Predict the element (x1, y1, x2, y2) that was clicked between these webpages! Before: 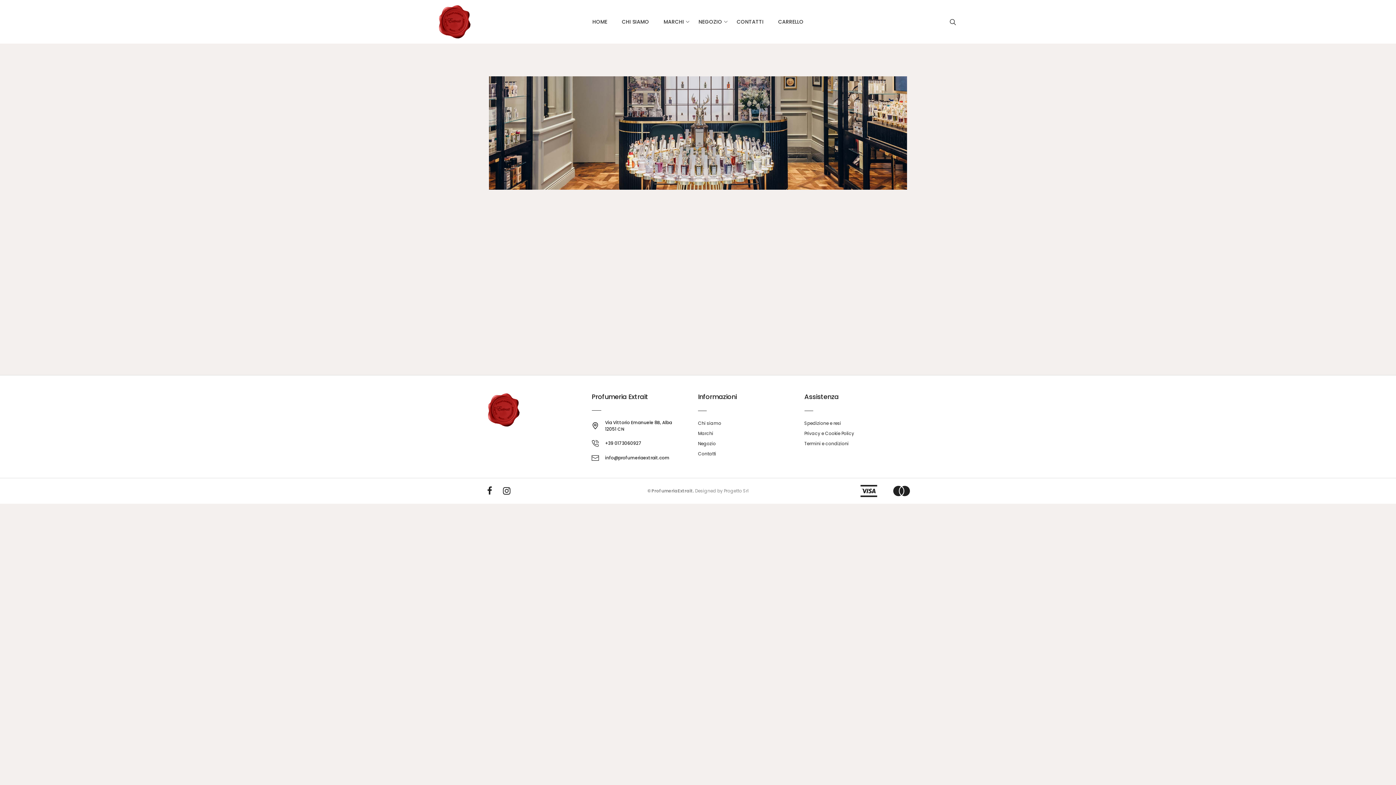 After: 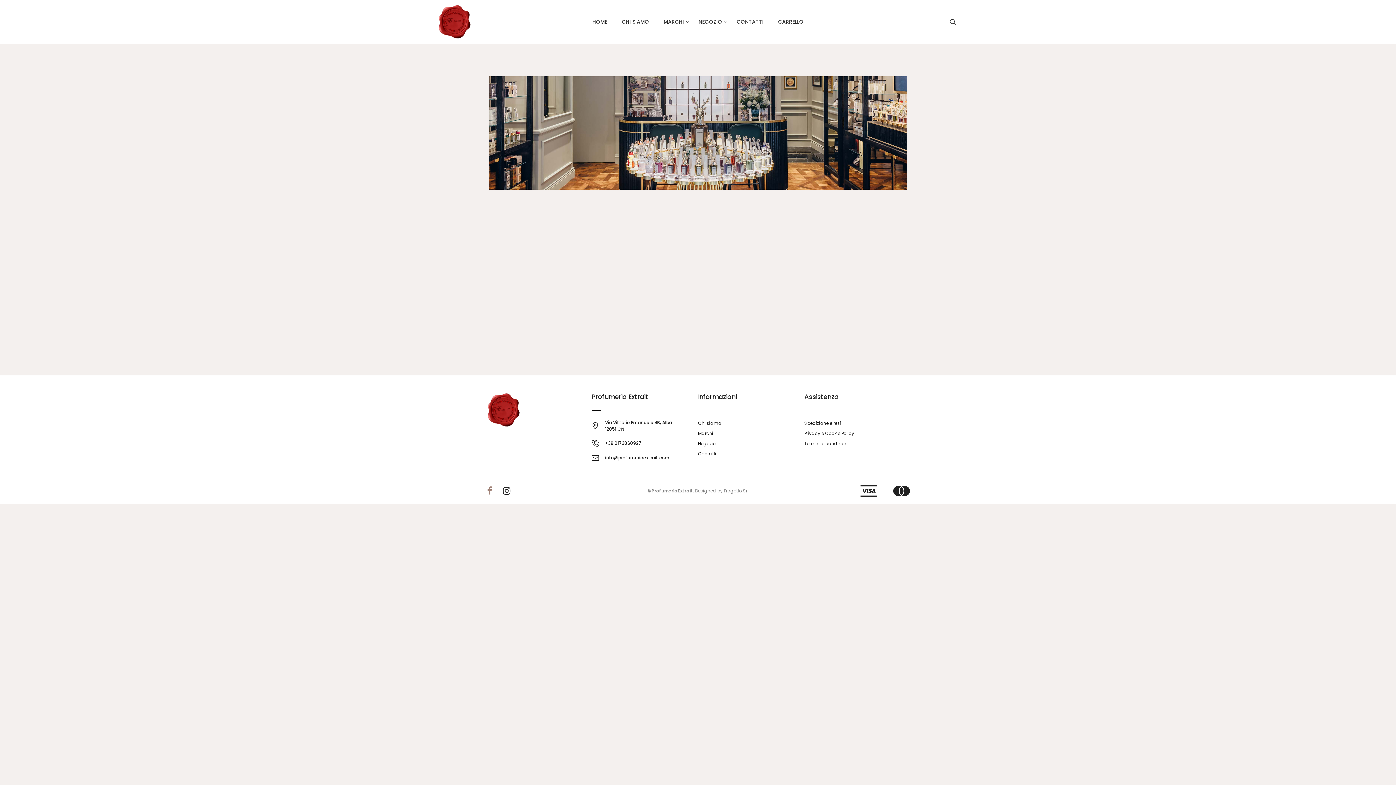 Action: label: Lastudioicon-b-facebook bbox: (485, 486, 494, 495)